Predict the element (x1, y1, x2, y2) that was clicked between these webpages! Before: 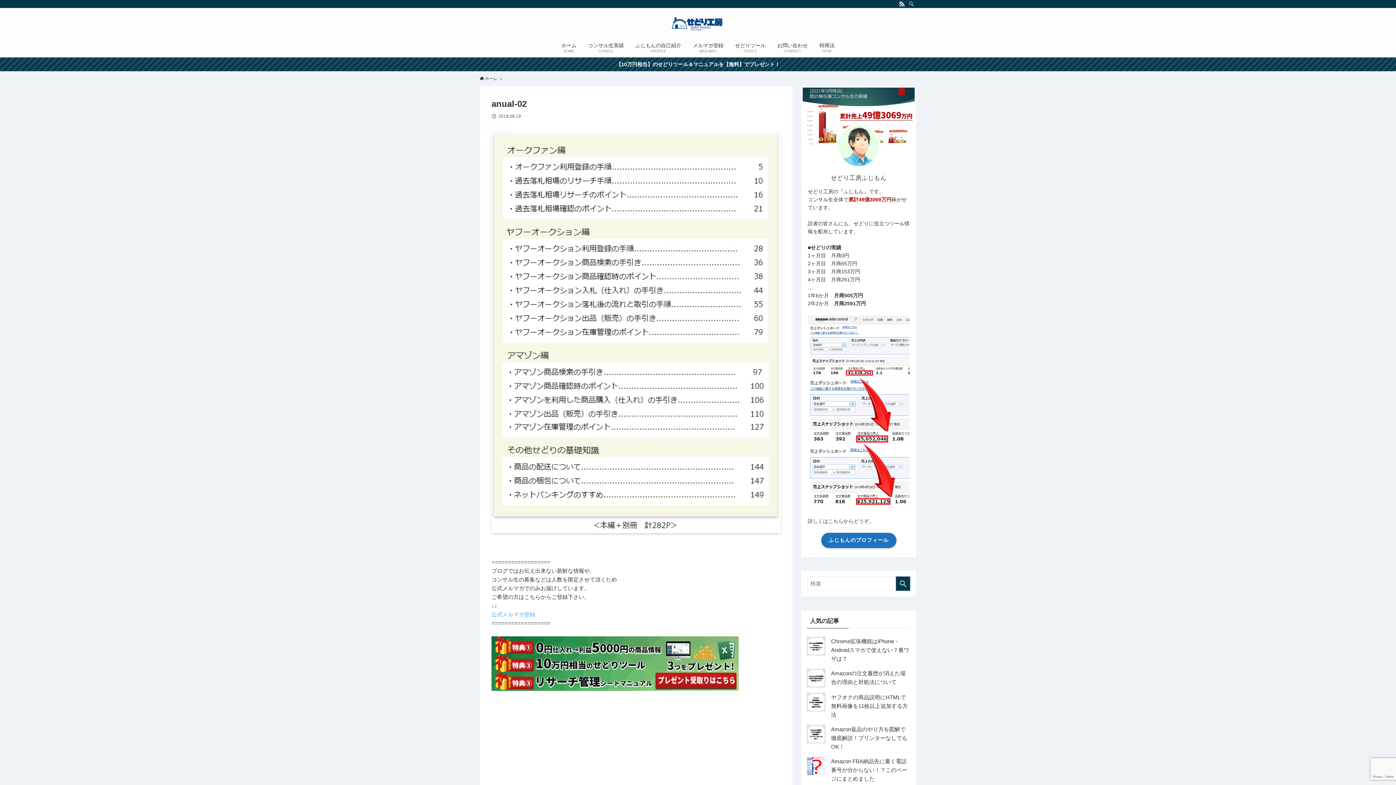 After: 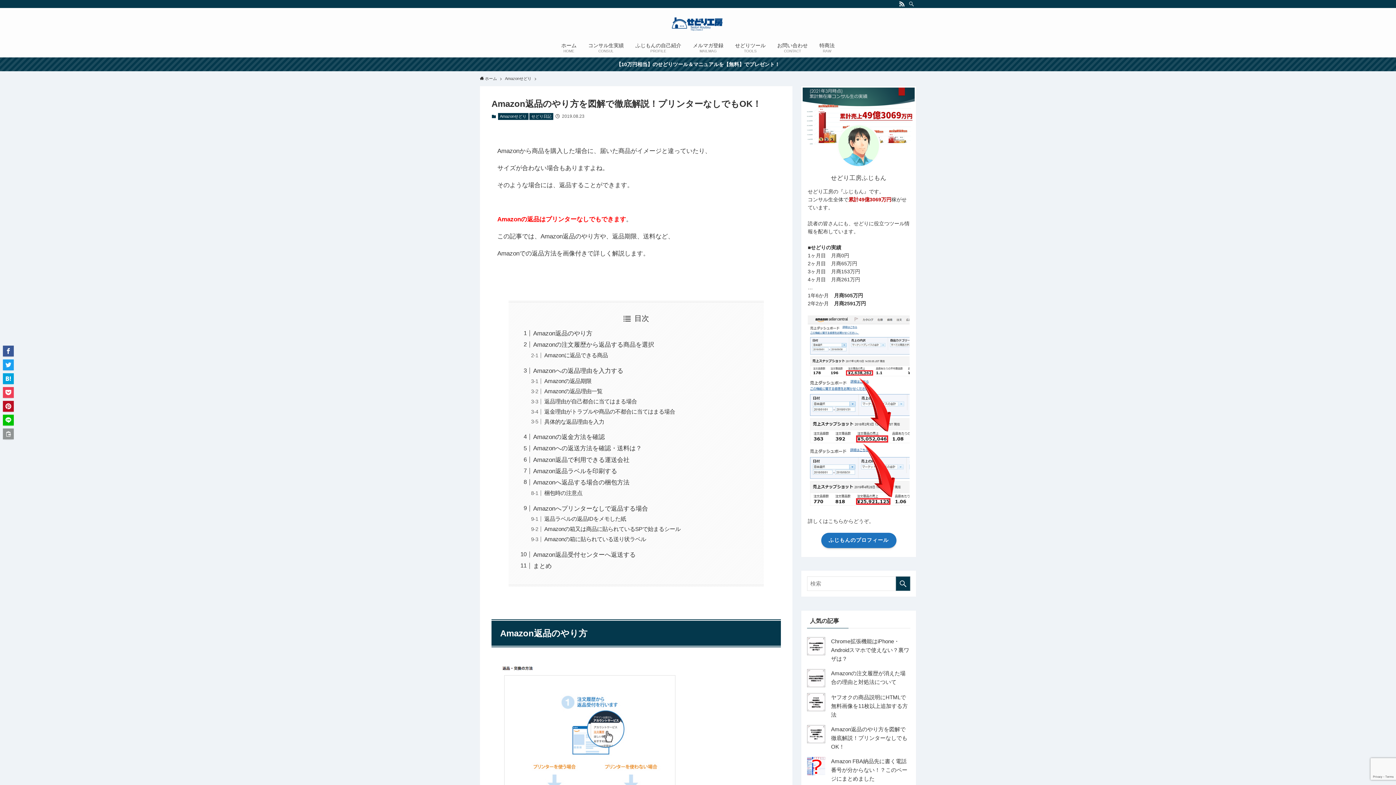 Action: label: Amazon返品のやり方を図解で徹底解説！プリンターなしでもOK！ bbox: (831, 726, 907, 750)